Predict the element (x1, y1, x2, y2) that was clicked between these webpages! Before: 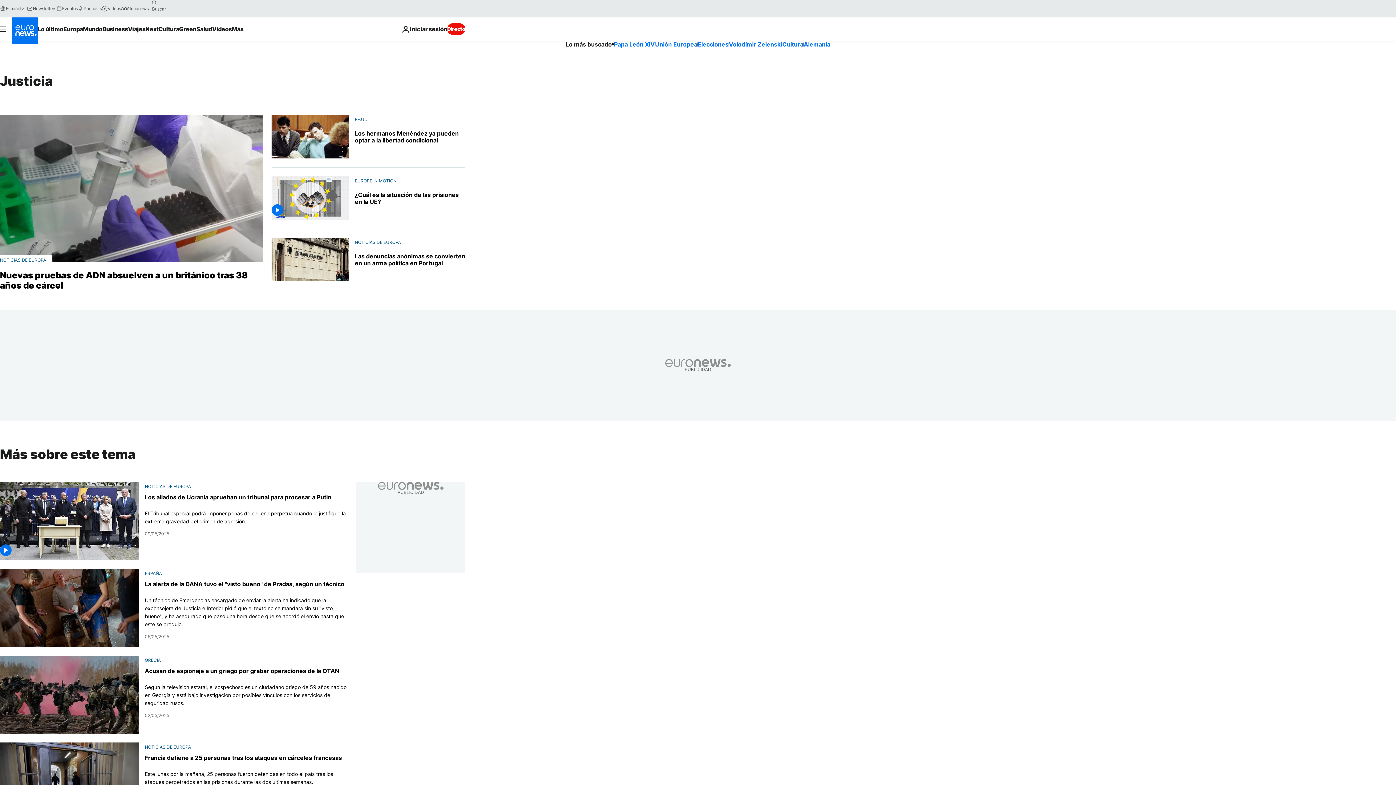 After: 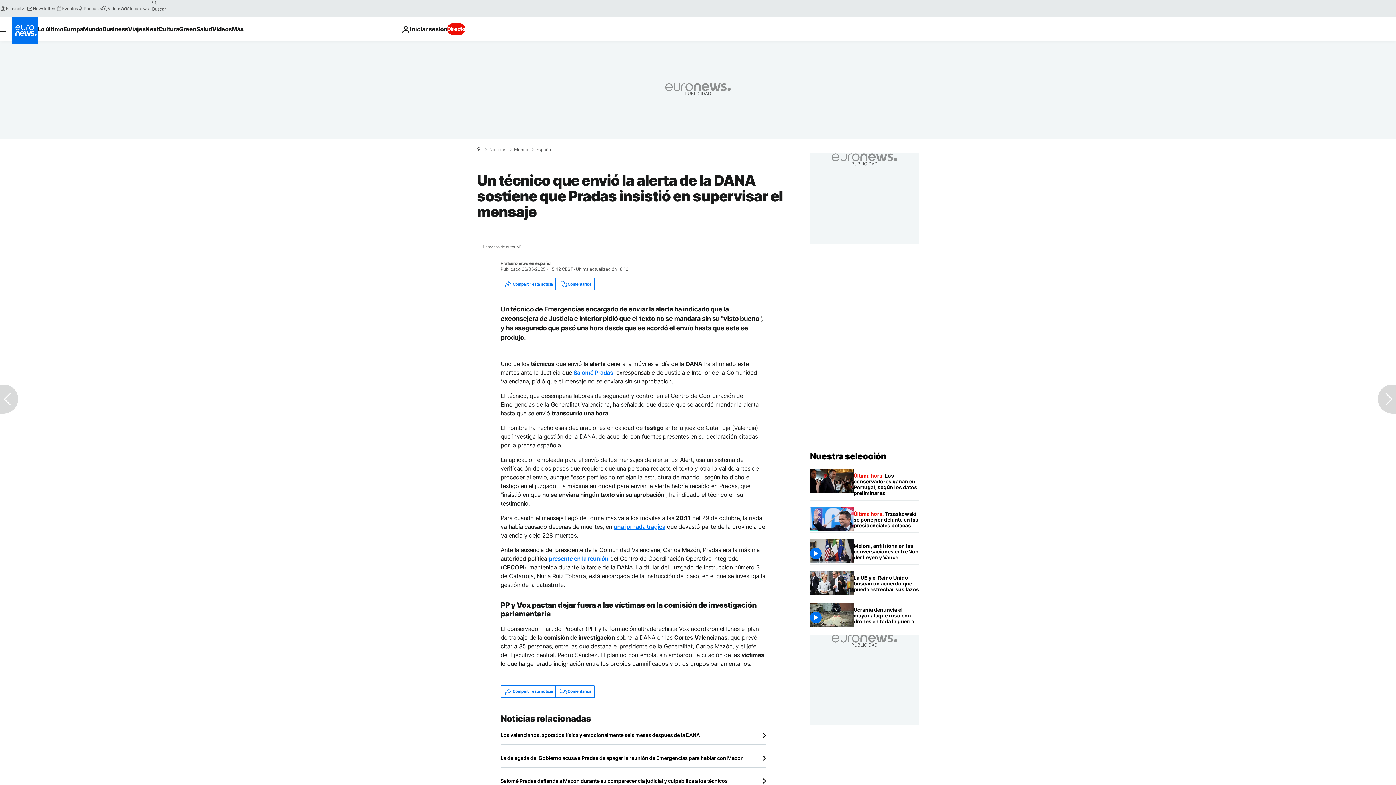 Action: label: Un técnico que envió la alerta de la DANA sostiene que Pradas insistió en supervisar el mensaje bbox: (144, 580, 344, 587)